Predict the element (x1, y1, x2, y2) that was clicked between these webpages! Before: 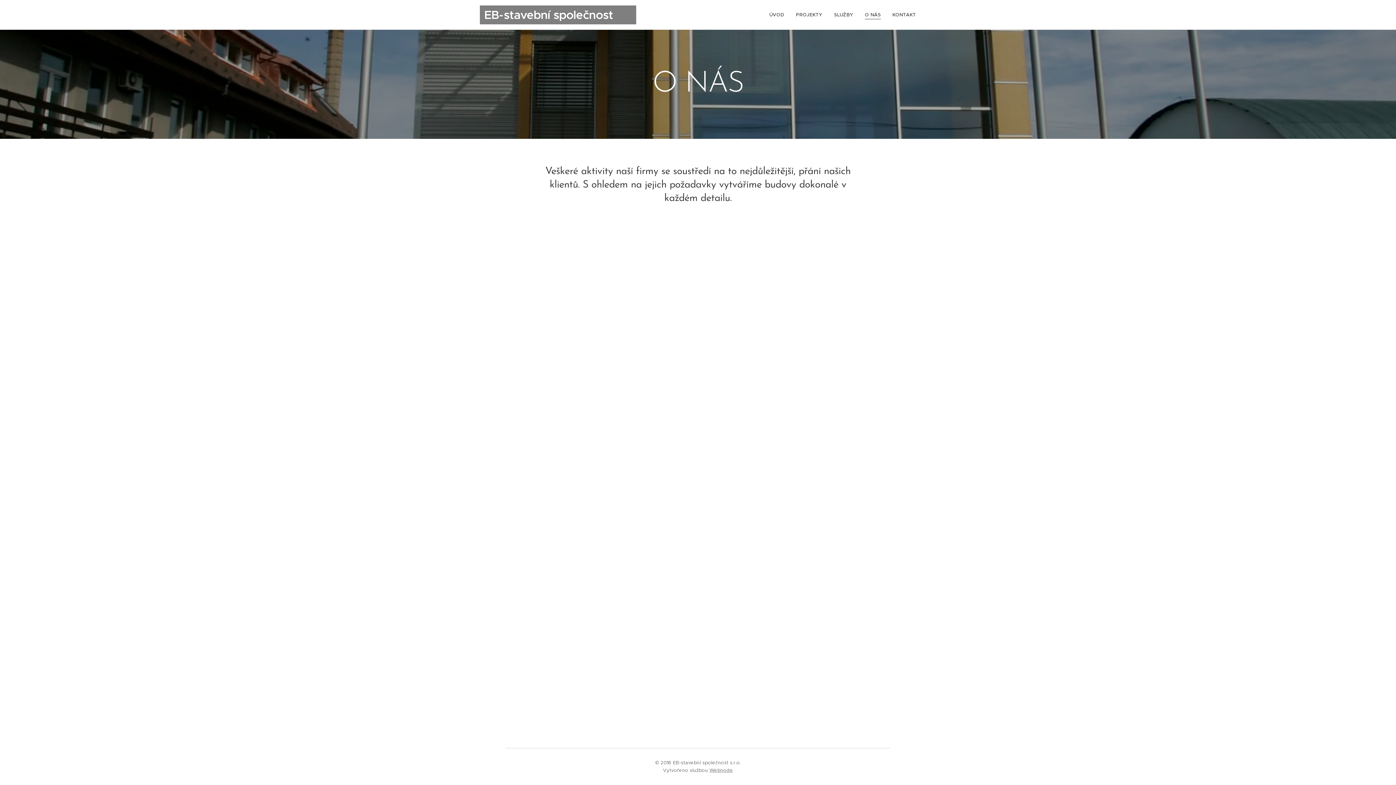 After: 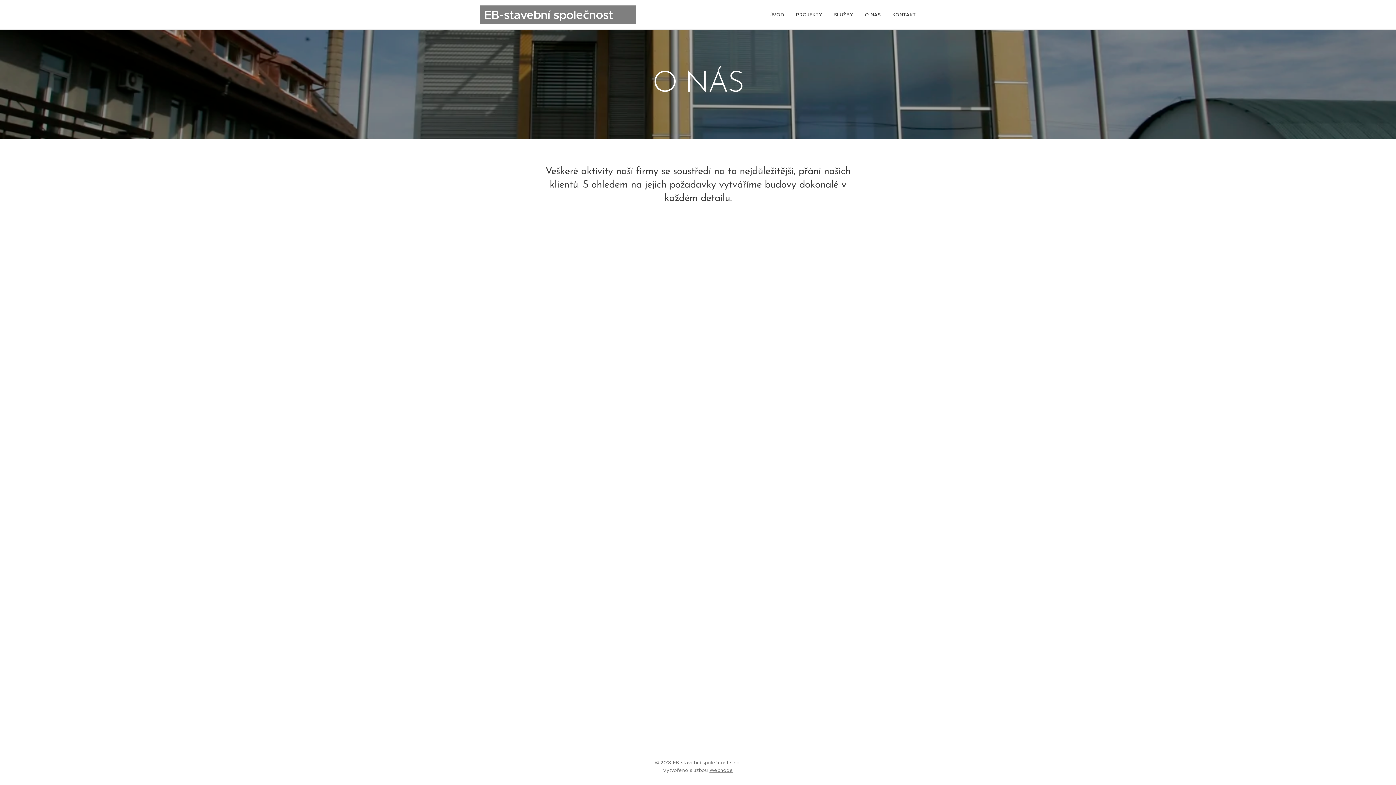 Action: bbox: (859, 5, 886, 24) label: O NÁS